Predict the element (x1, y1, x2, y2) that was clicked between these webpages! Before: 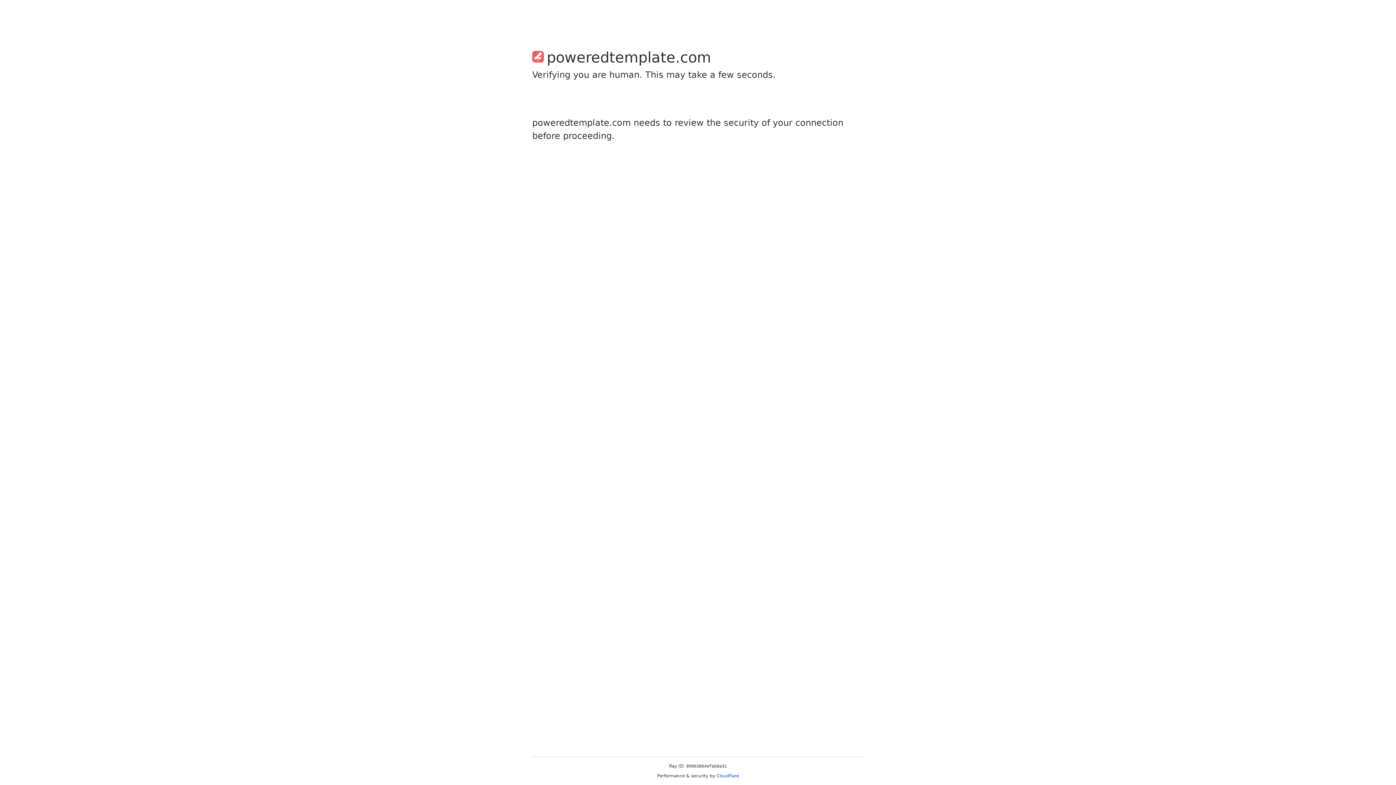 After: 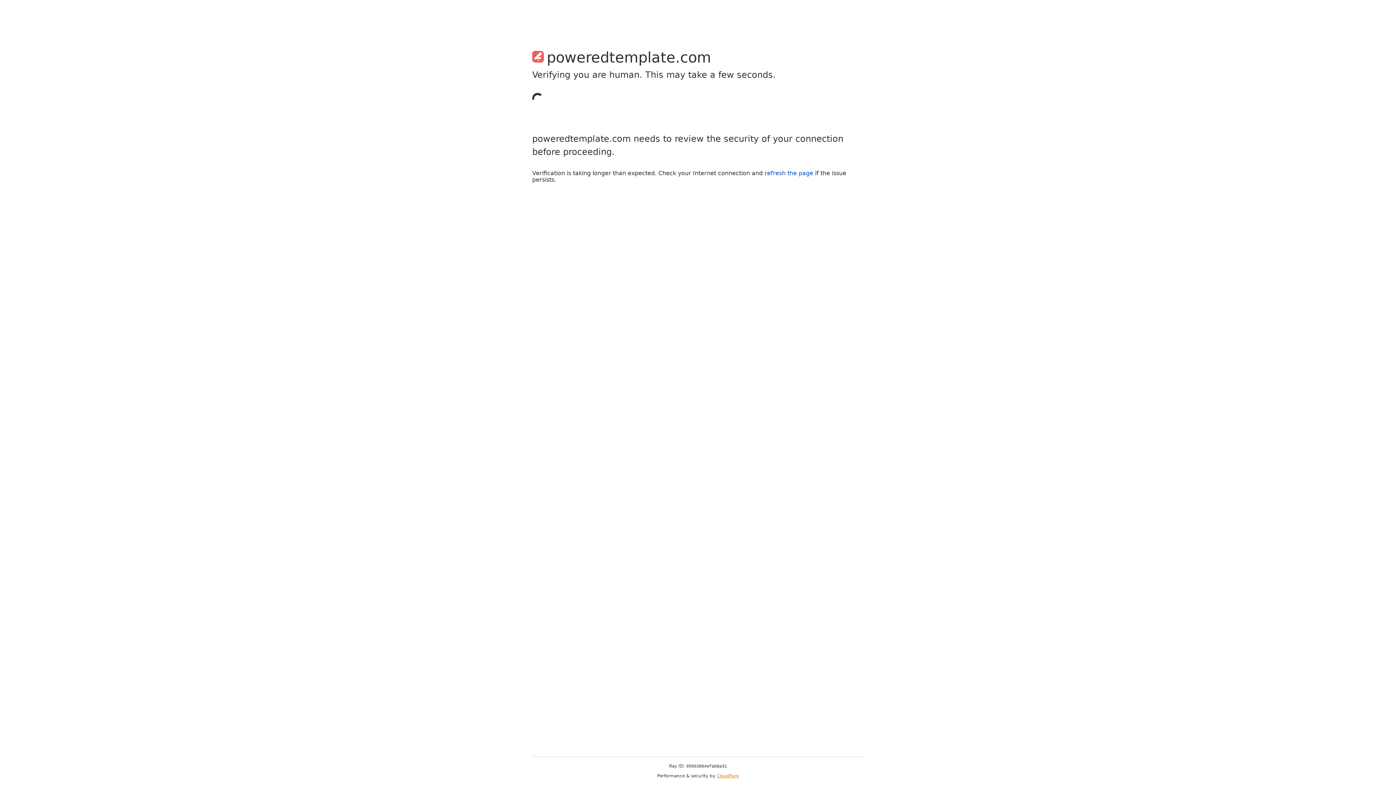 Action: label: Cloudflare bbox: (716, 773, 739, 778)